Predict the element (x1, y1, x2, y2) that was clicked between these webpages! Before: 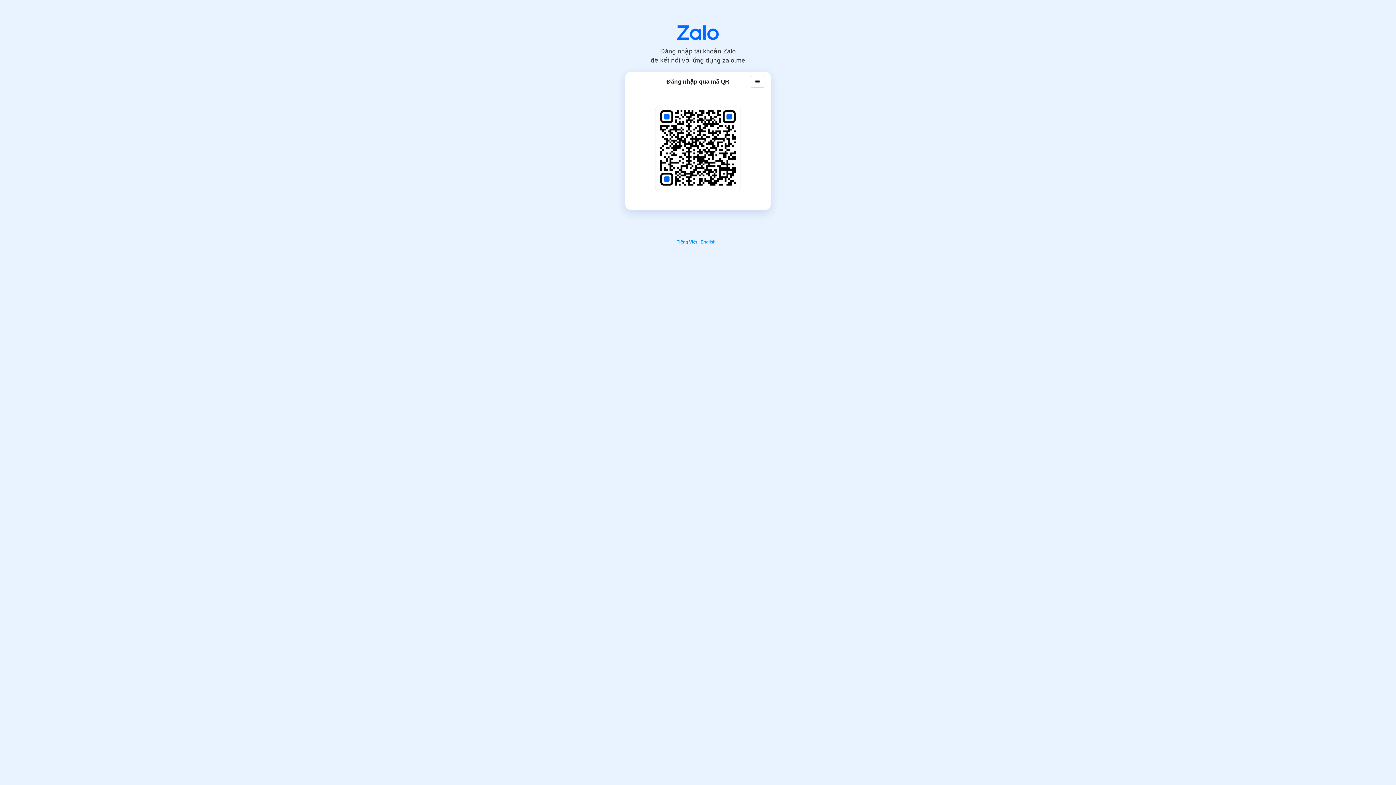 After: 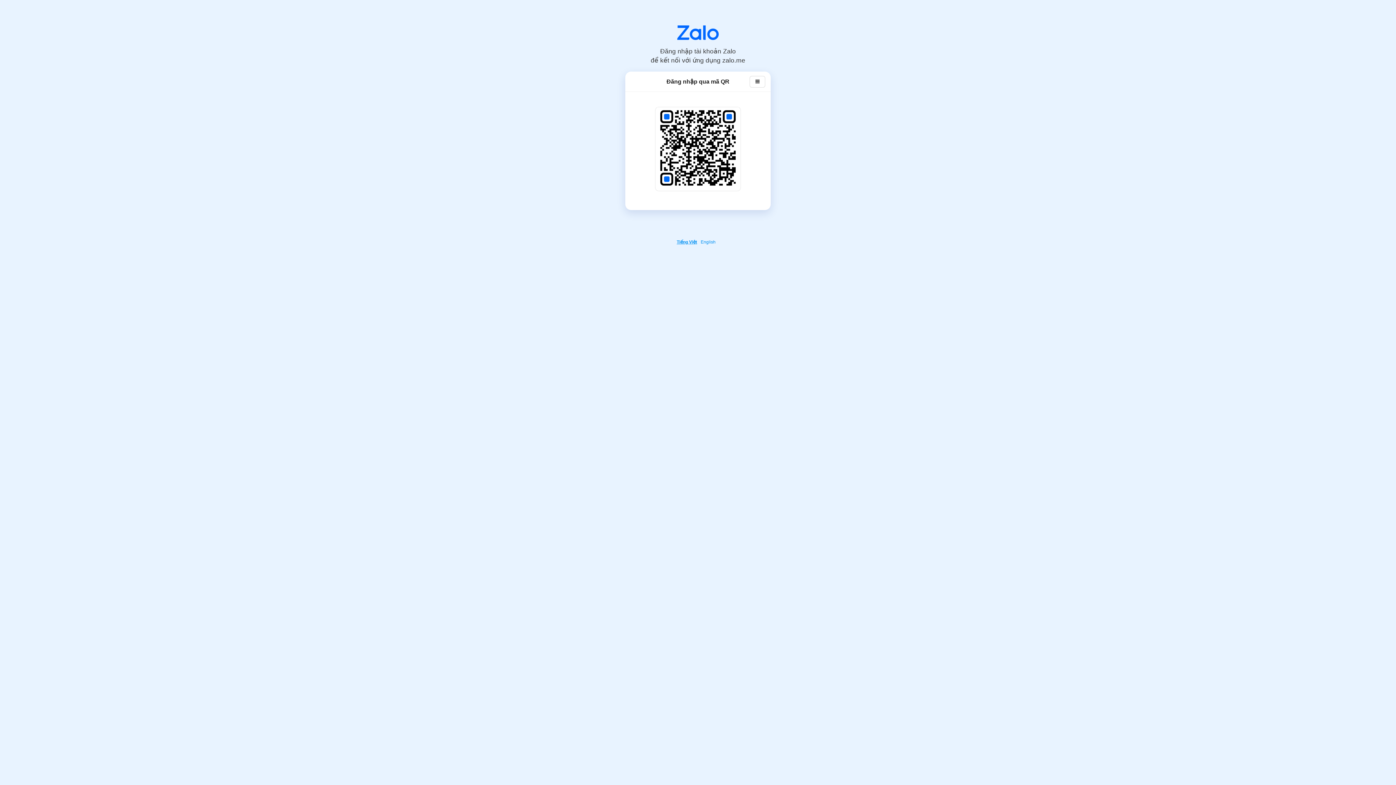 Action: bbox: (676, 239, 699, 244) label: Tiếng Việt